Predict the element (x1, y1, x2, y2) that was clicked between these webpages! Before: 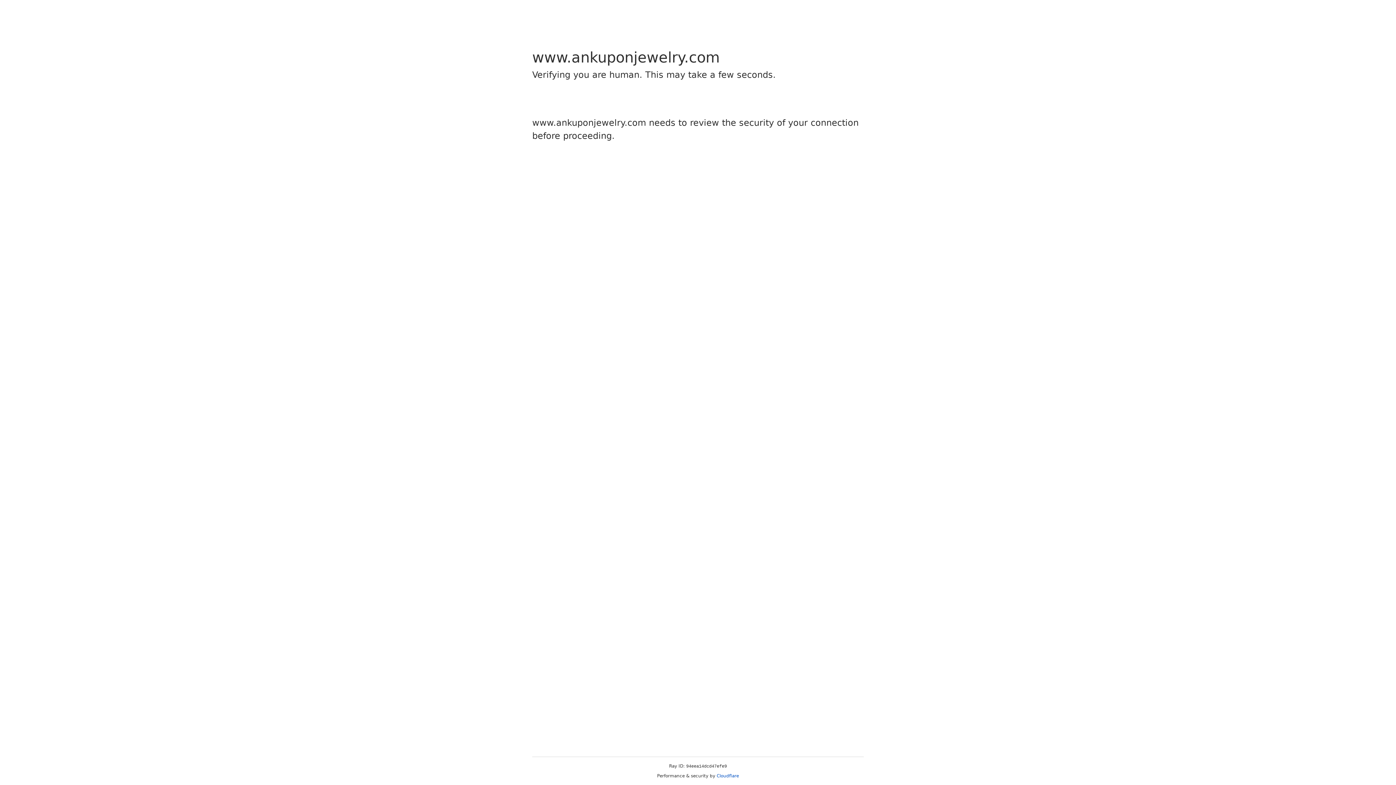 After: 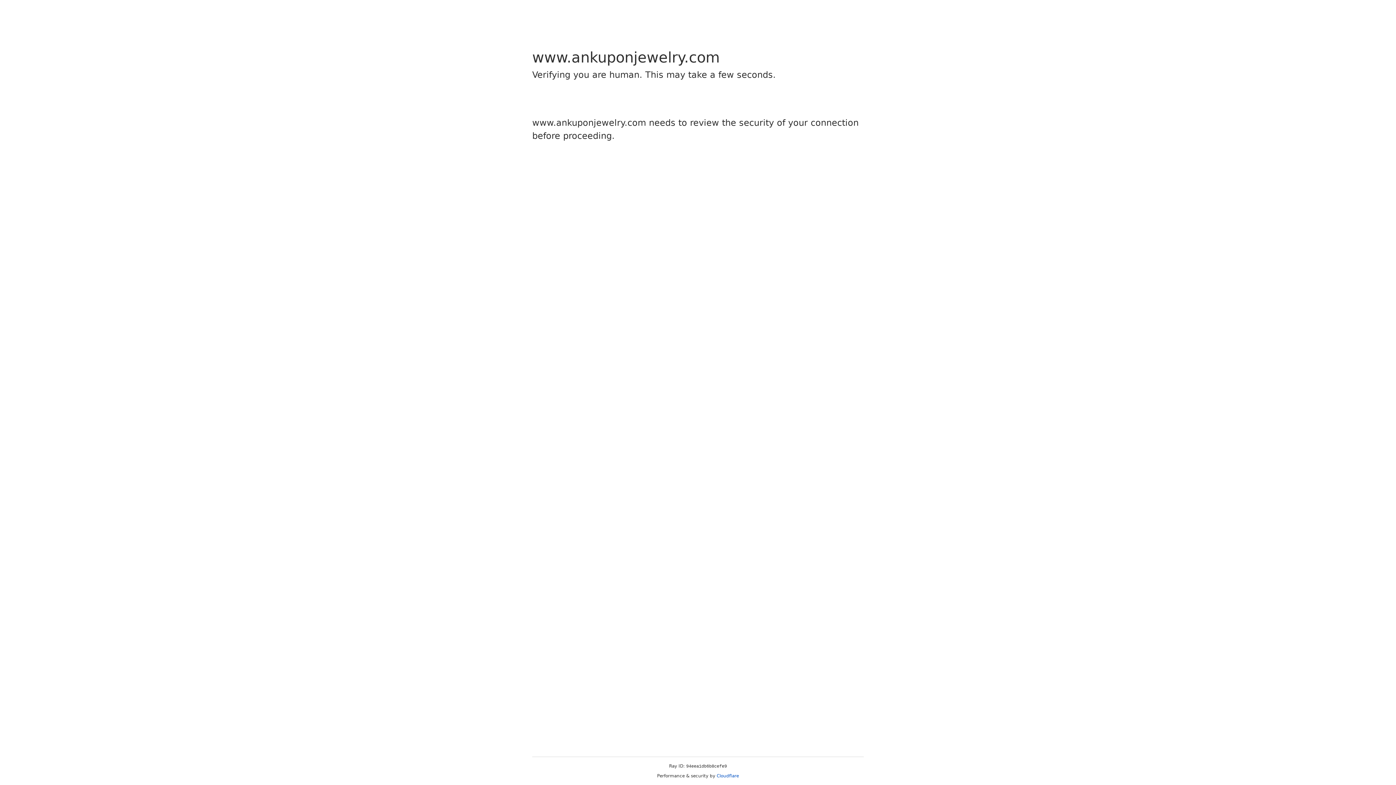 Action: bbox: (716, 773, 739, 778) label: Cloudflare